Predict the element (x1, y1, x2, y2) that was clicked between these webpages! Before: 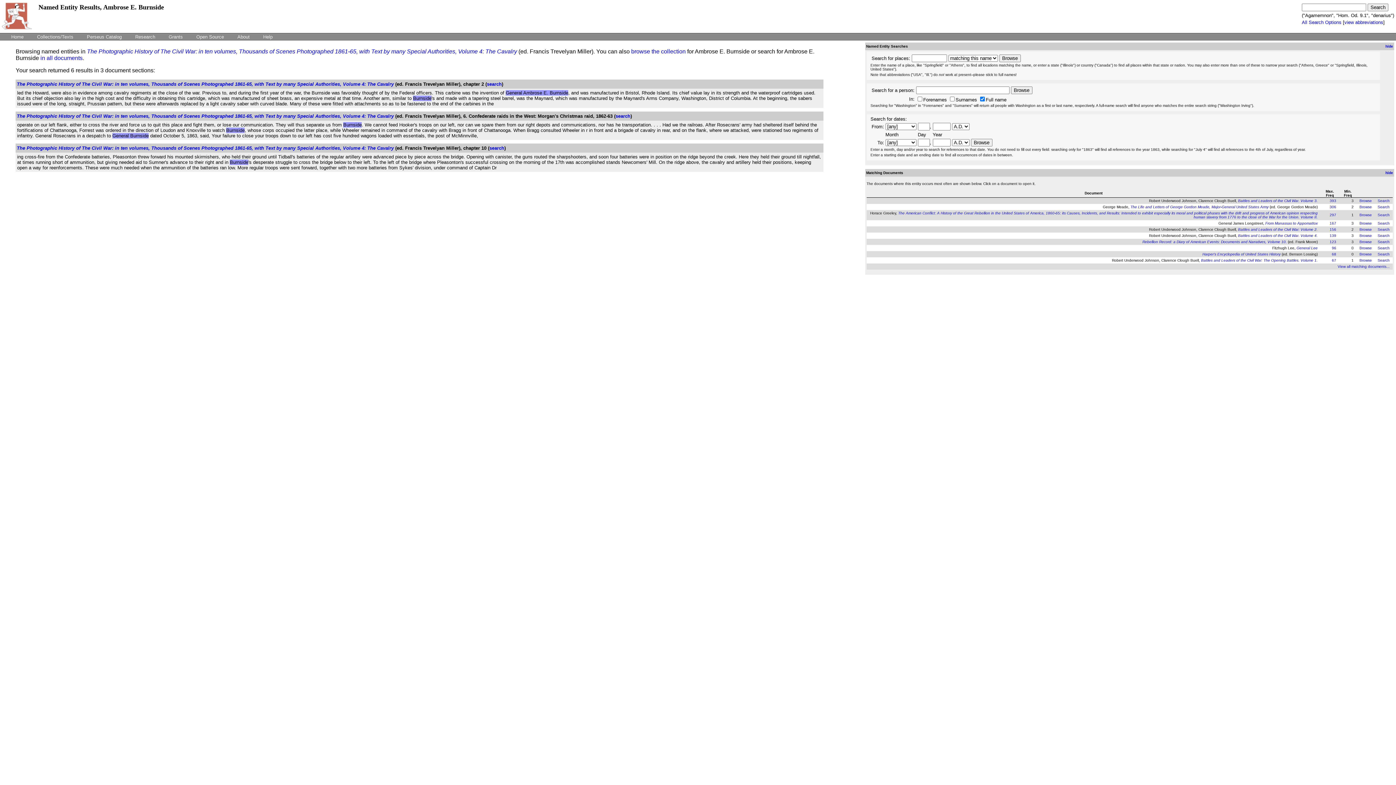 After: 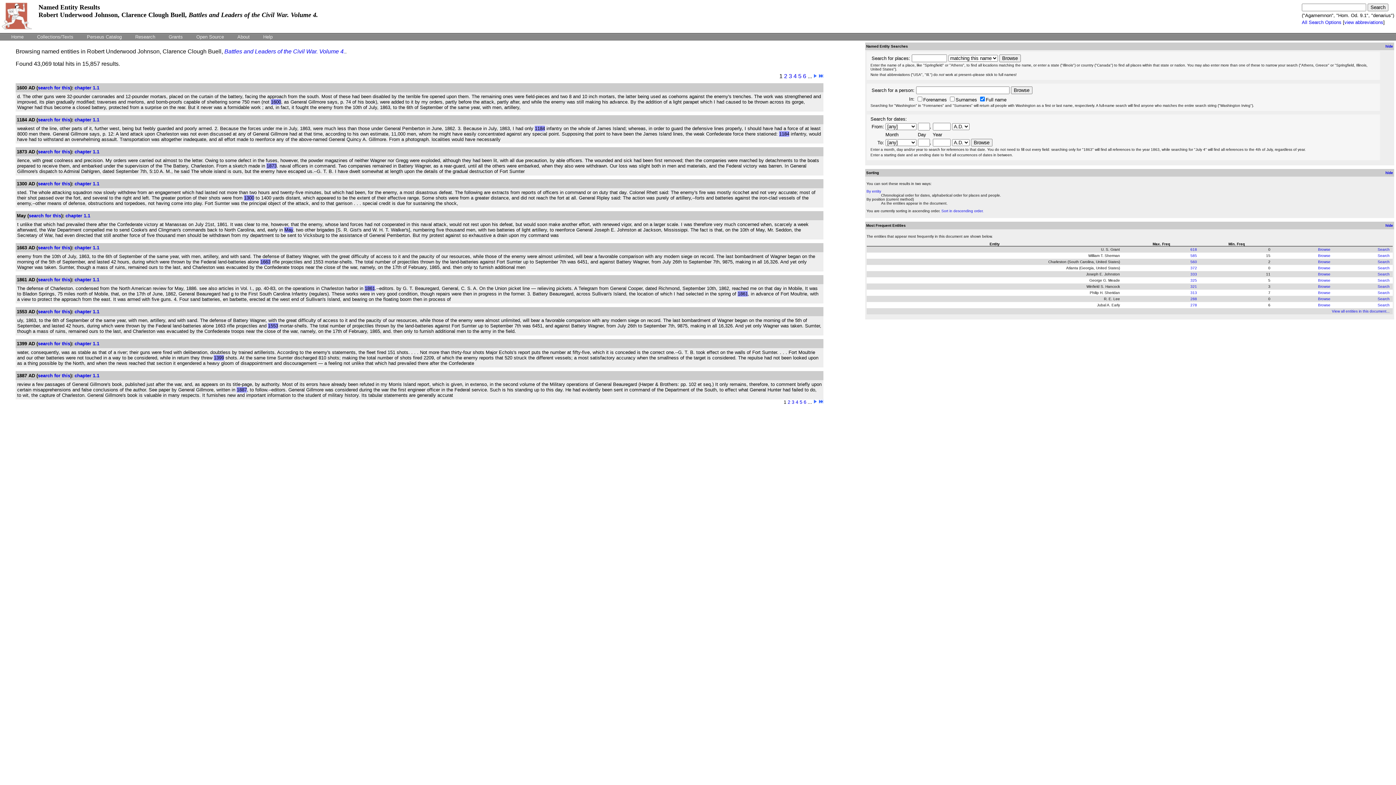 Action: bbox: (1378, 233, 1390, 237) label: Search